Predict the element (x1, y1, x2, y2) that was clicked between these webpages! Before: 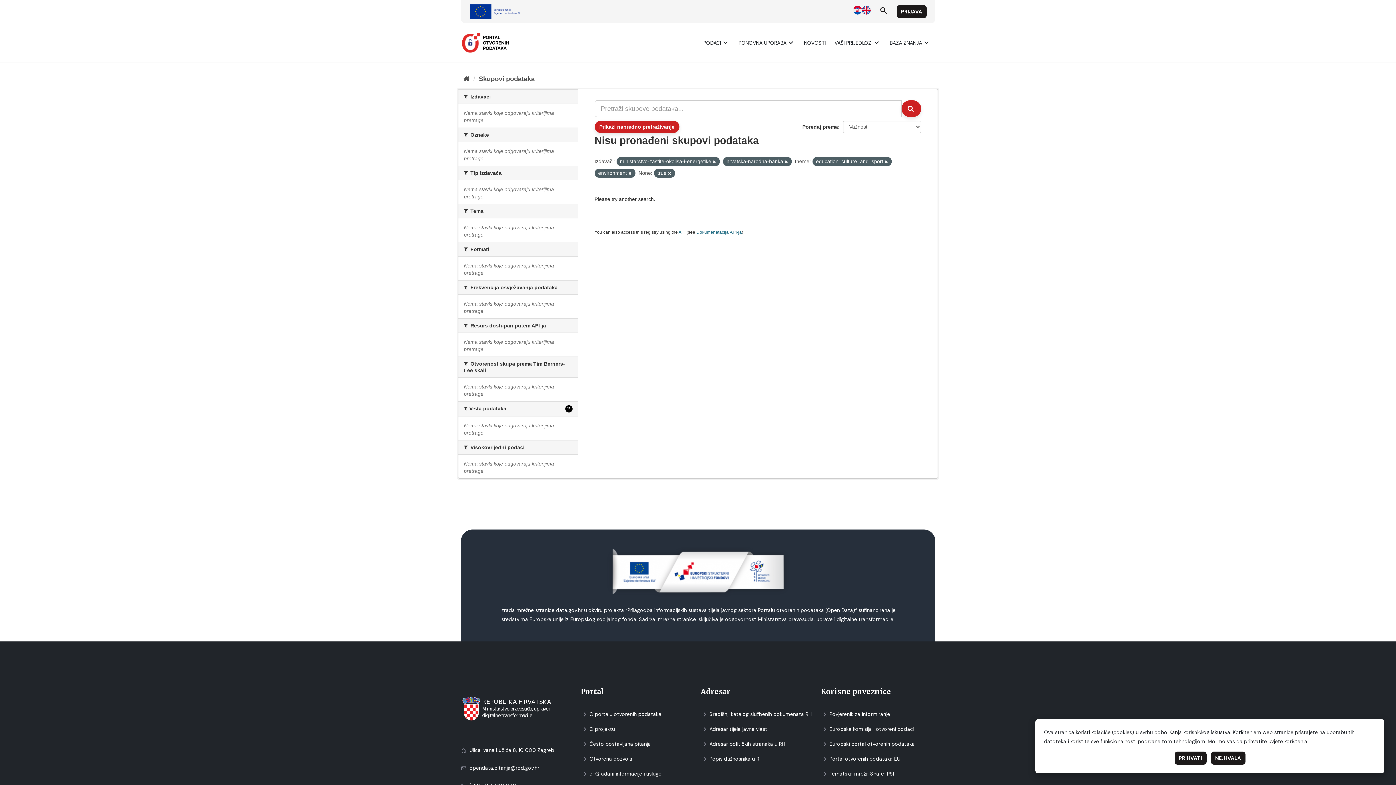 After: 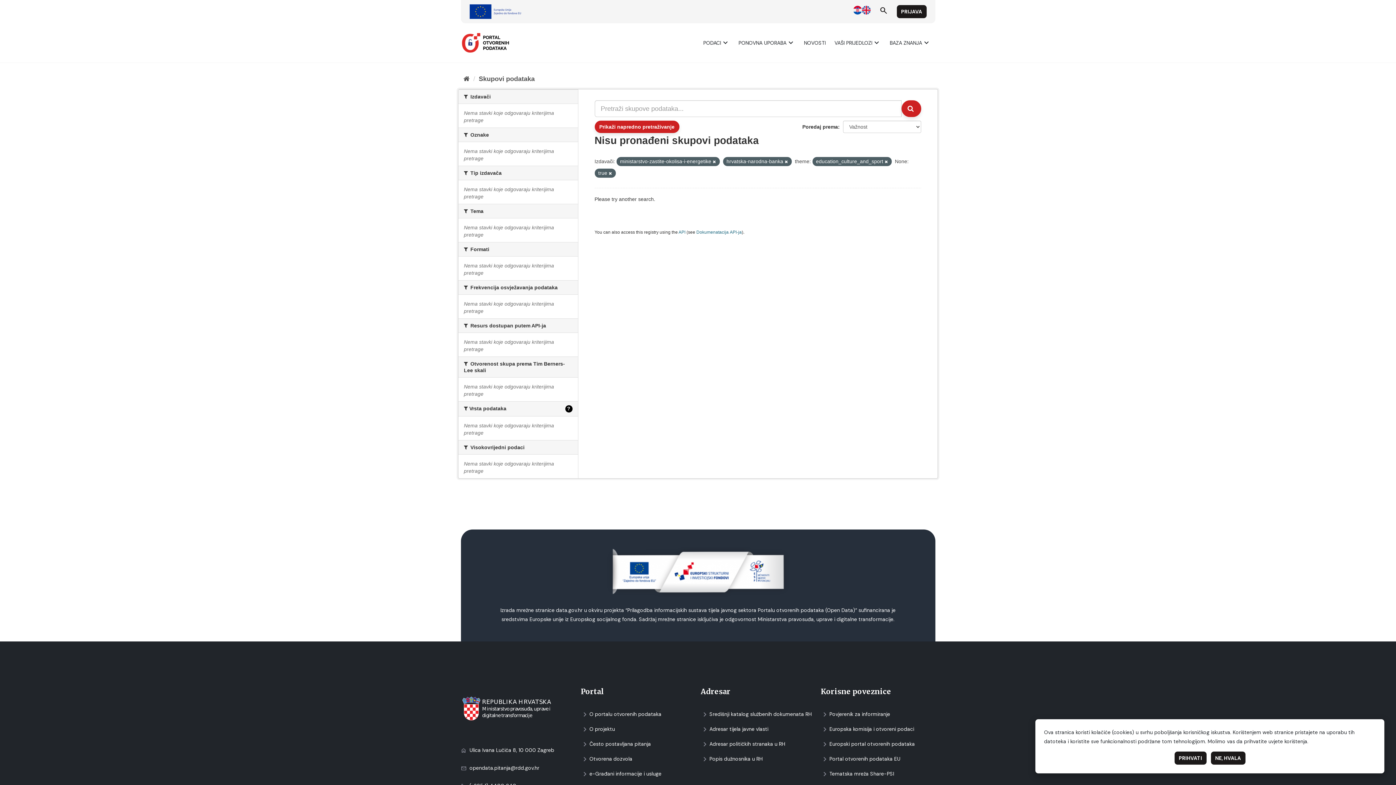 Action: bbox: (628, 171, 631, 175)